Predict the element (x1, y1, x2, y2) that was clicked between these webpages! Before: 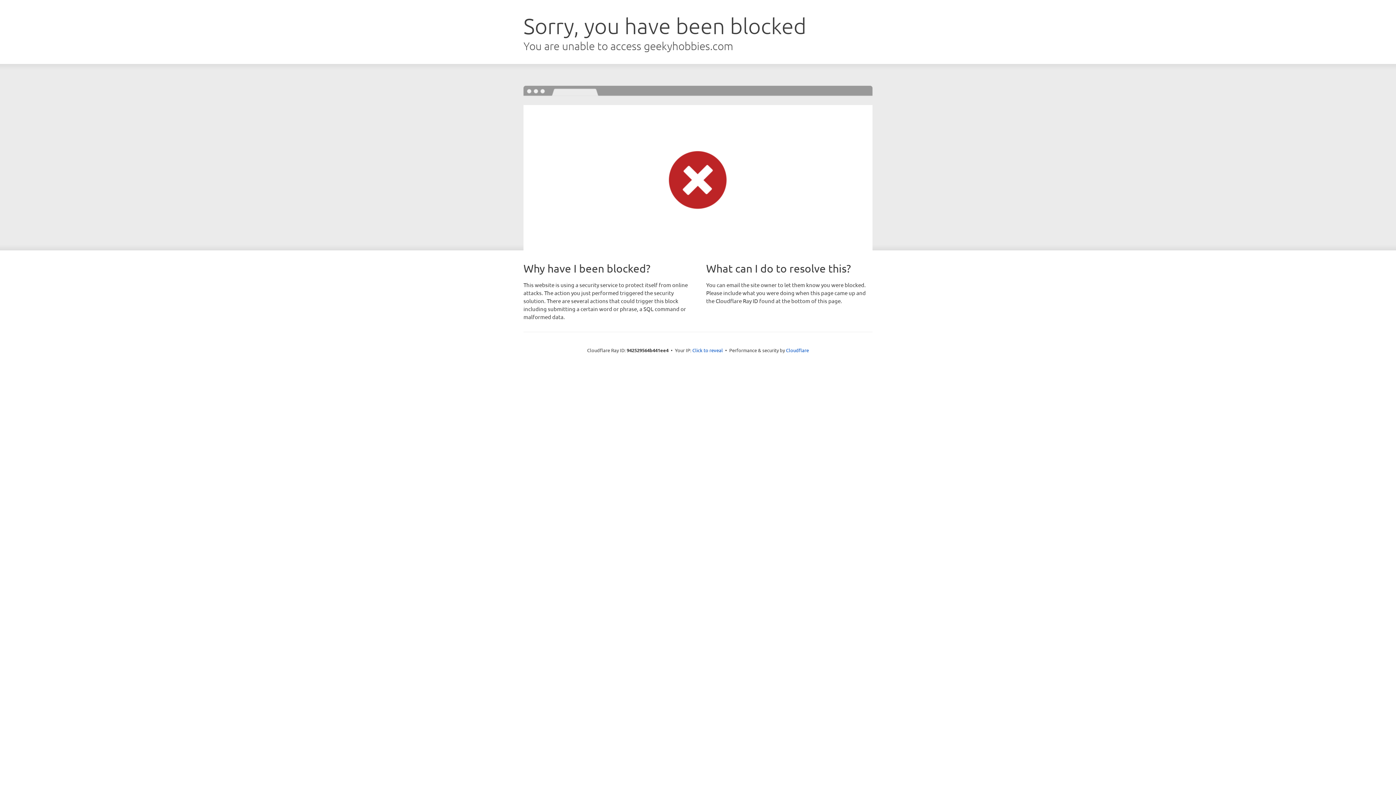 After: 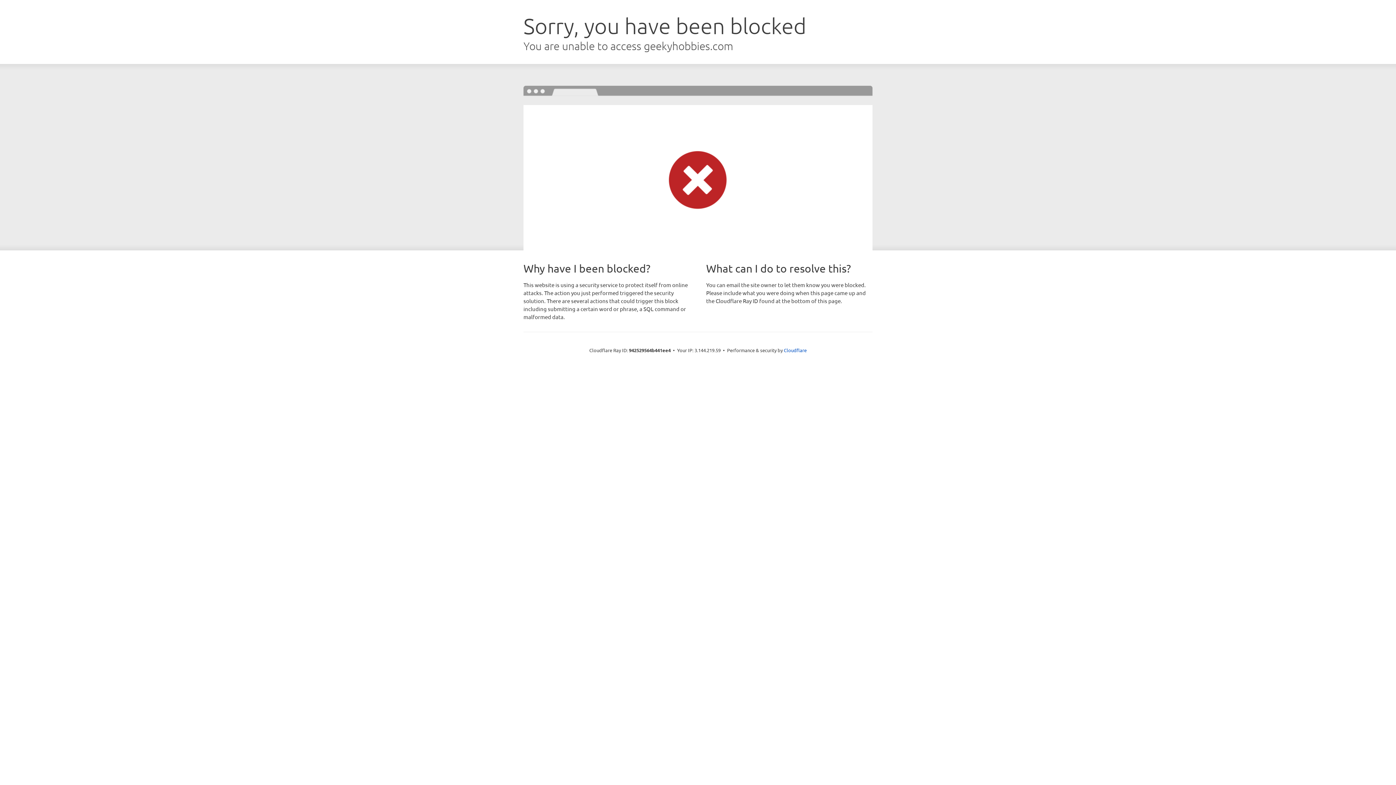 Action: label: Click to reveal bbox: (692, 346, 723, 353)